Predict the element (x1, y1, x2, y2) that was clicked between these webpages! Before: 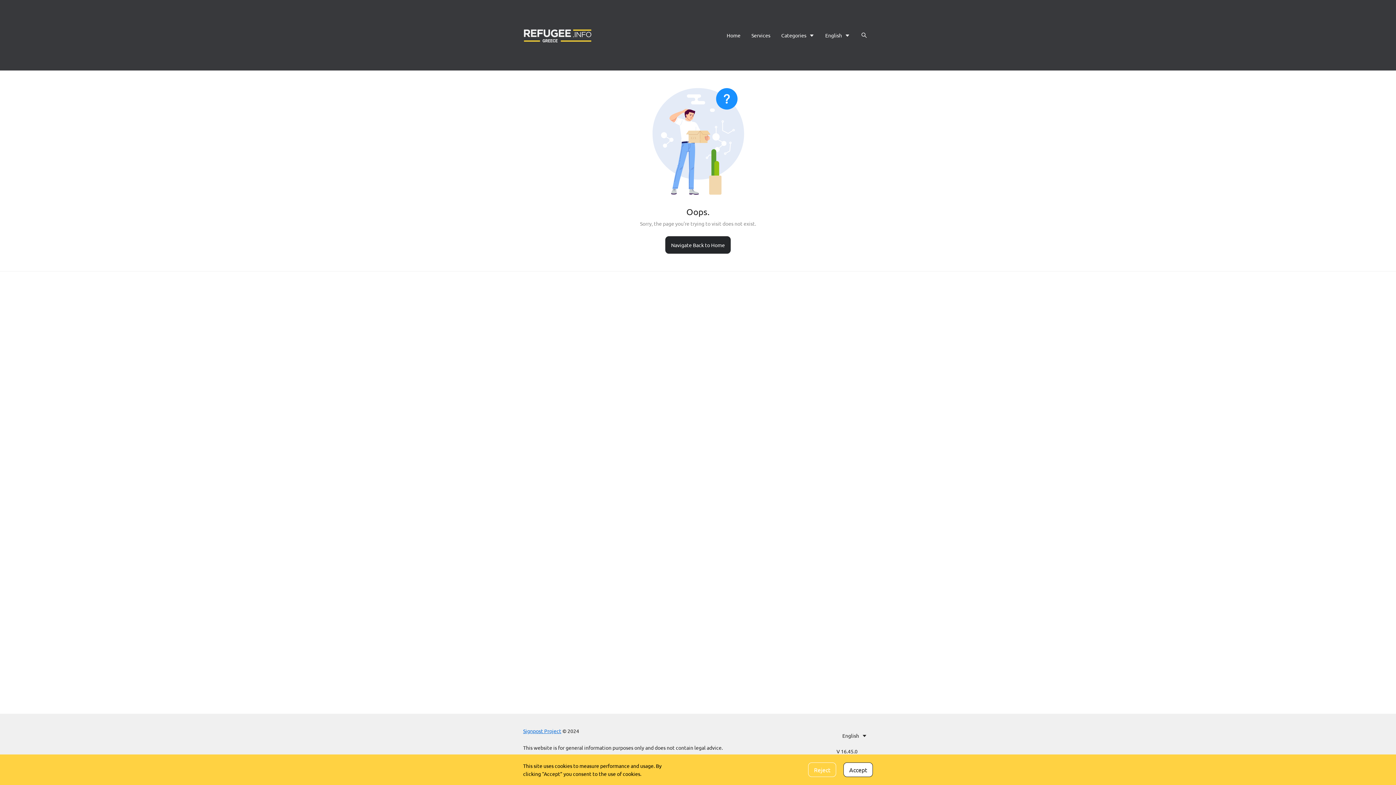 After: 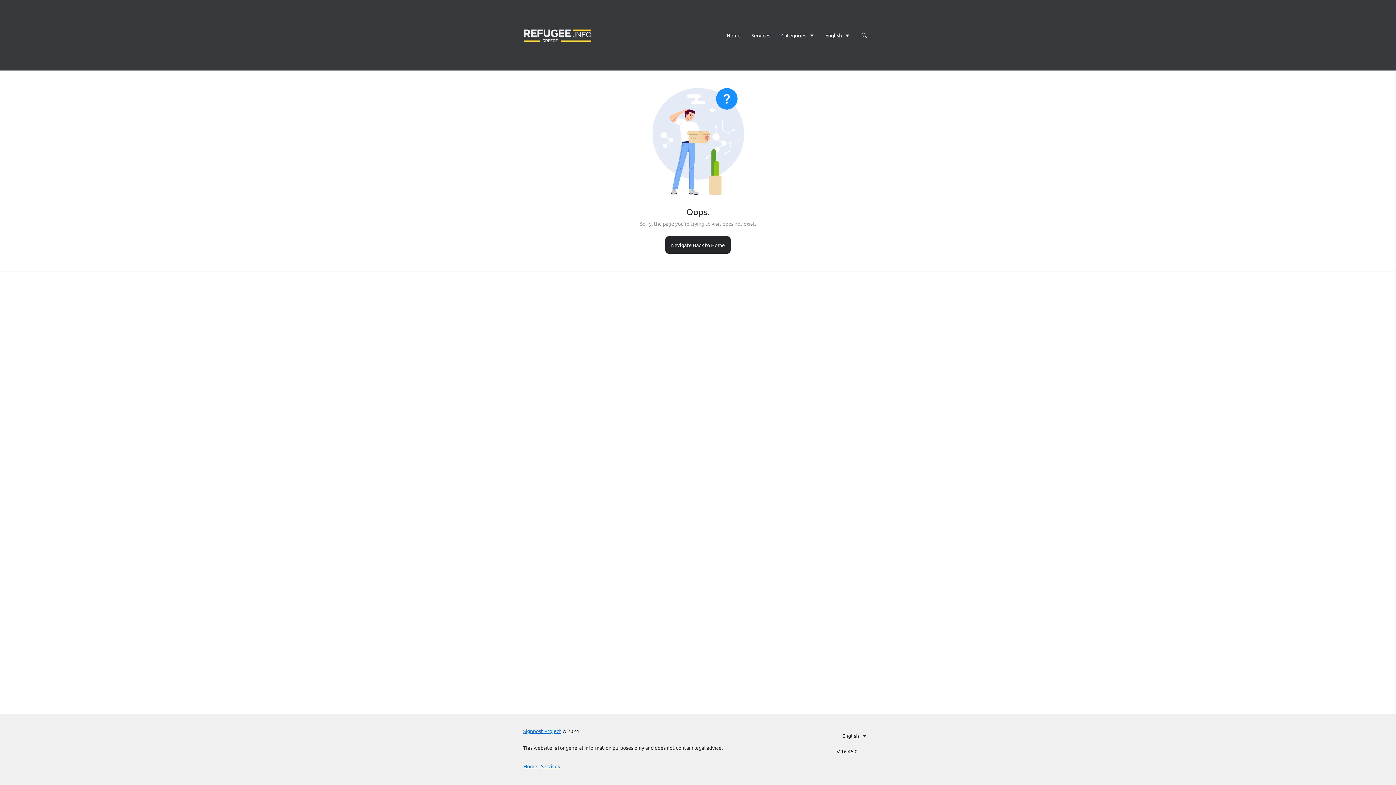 Action: label: Accept bbox: (843, 762, 873, 777)